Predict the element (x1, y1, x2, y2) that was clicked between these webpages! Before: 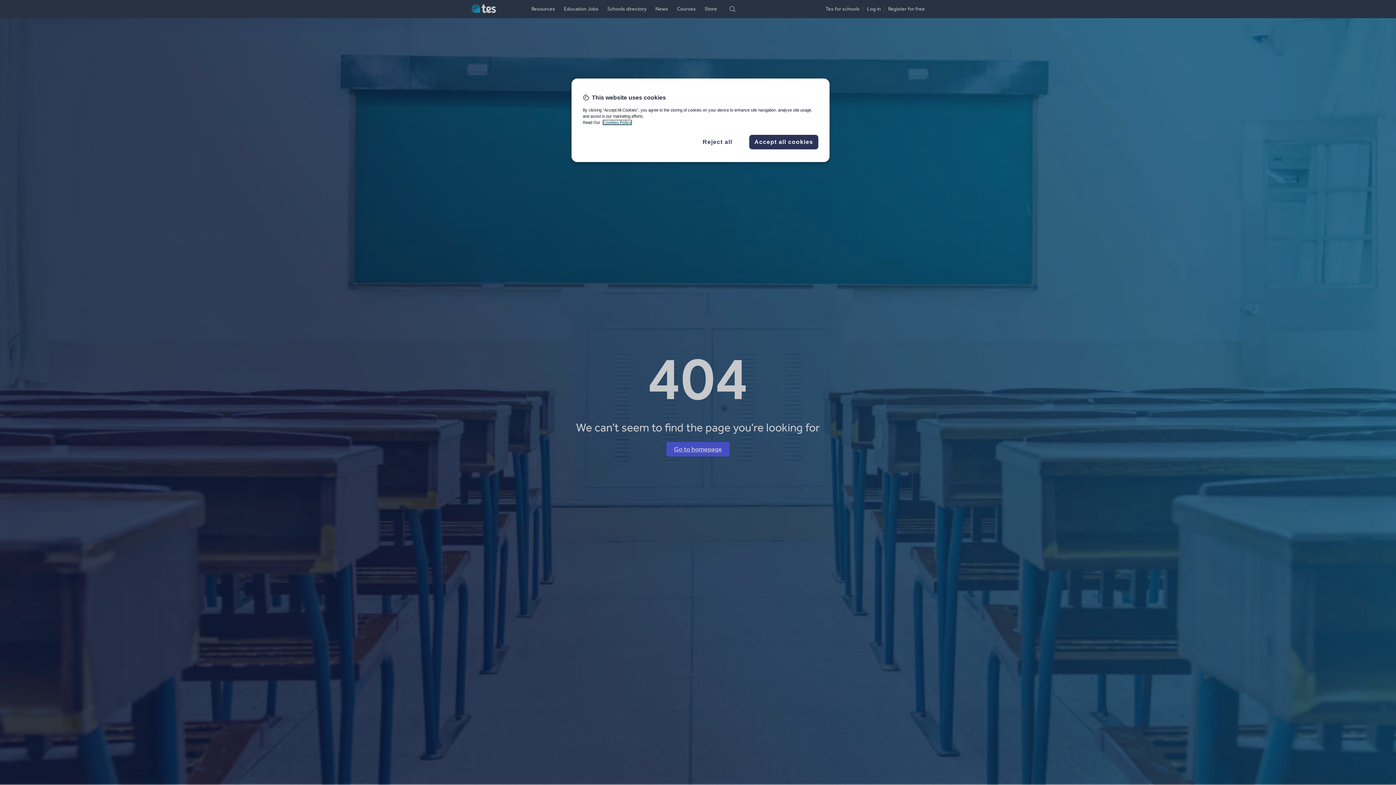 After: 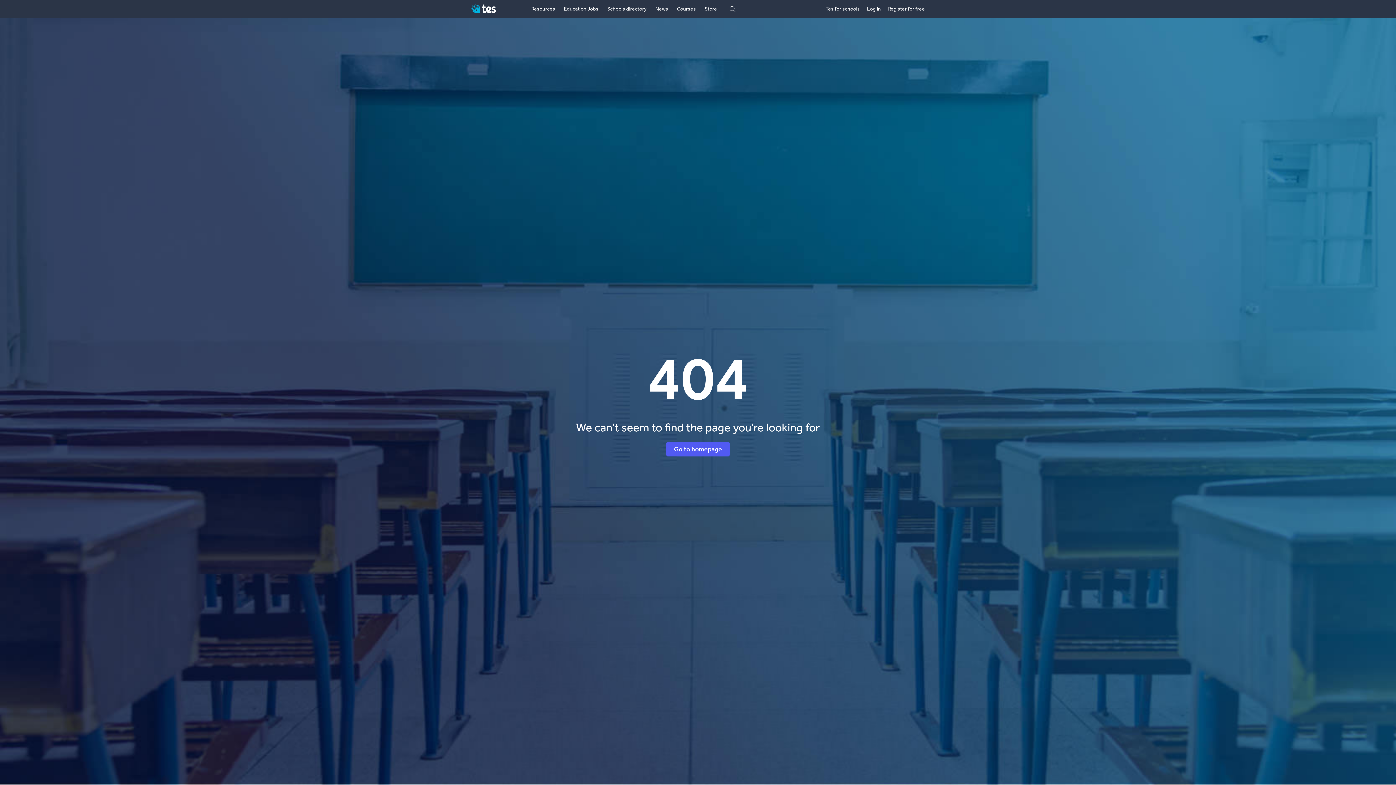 Action: bbox: (749, 134, 818, 149) label: Accept all cookies